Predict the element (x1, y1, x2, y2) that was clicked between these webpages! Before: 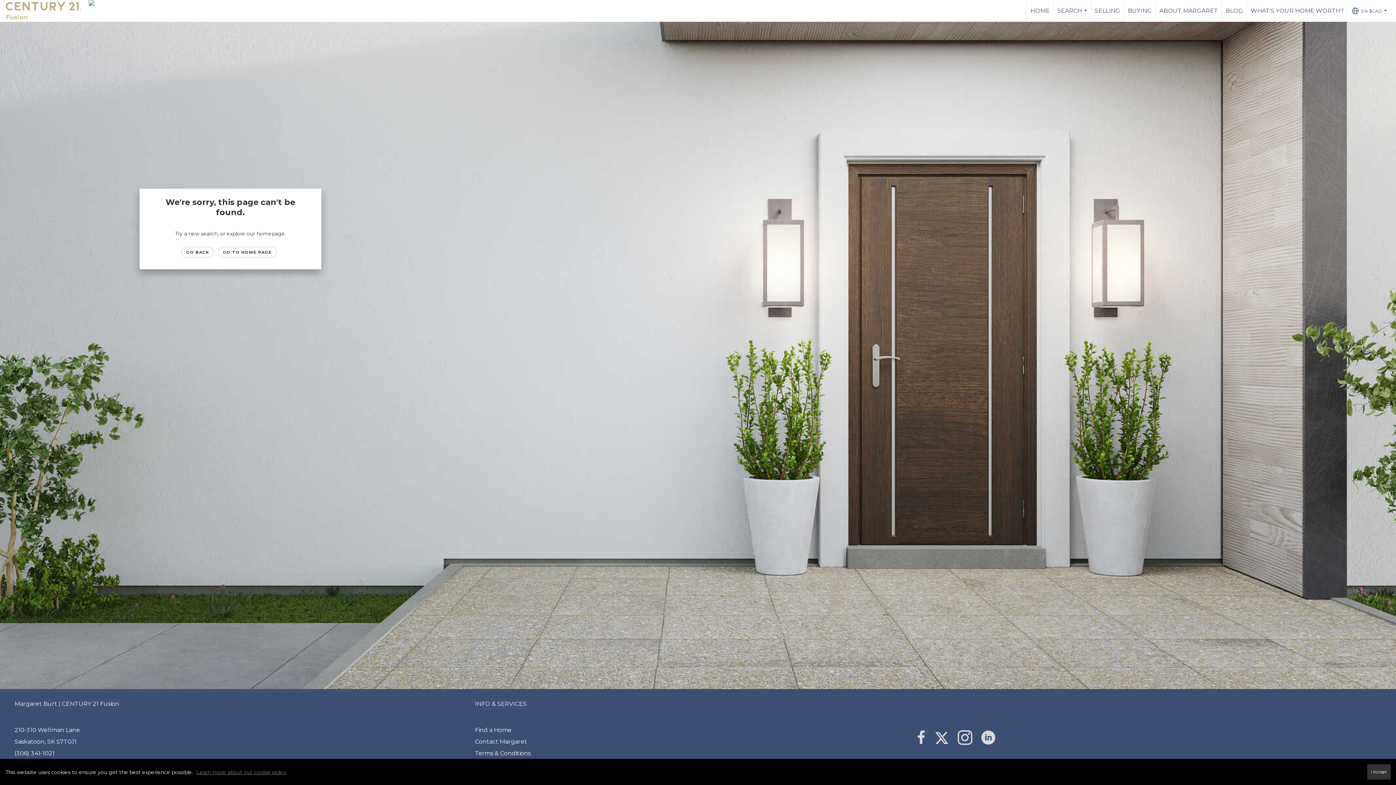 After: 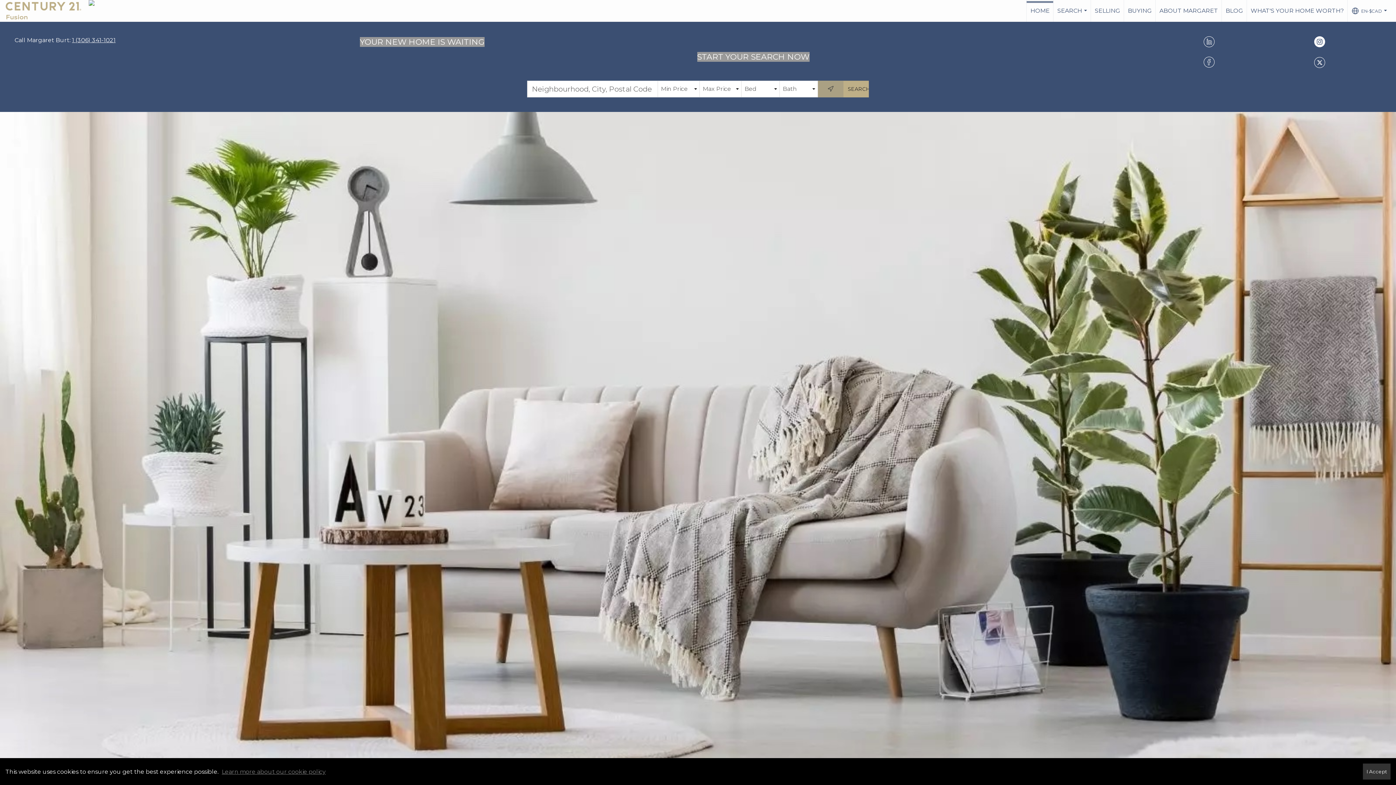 Action: label: GO TO HOME PAGE bbox: (218, 246, 276, 257)